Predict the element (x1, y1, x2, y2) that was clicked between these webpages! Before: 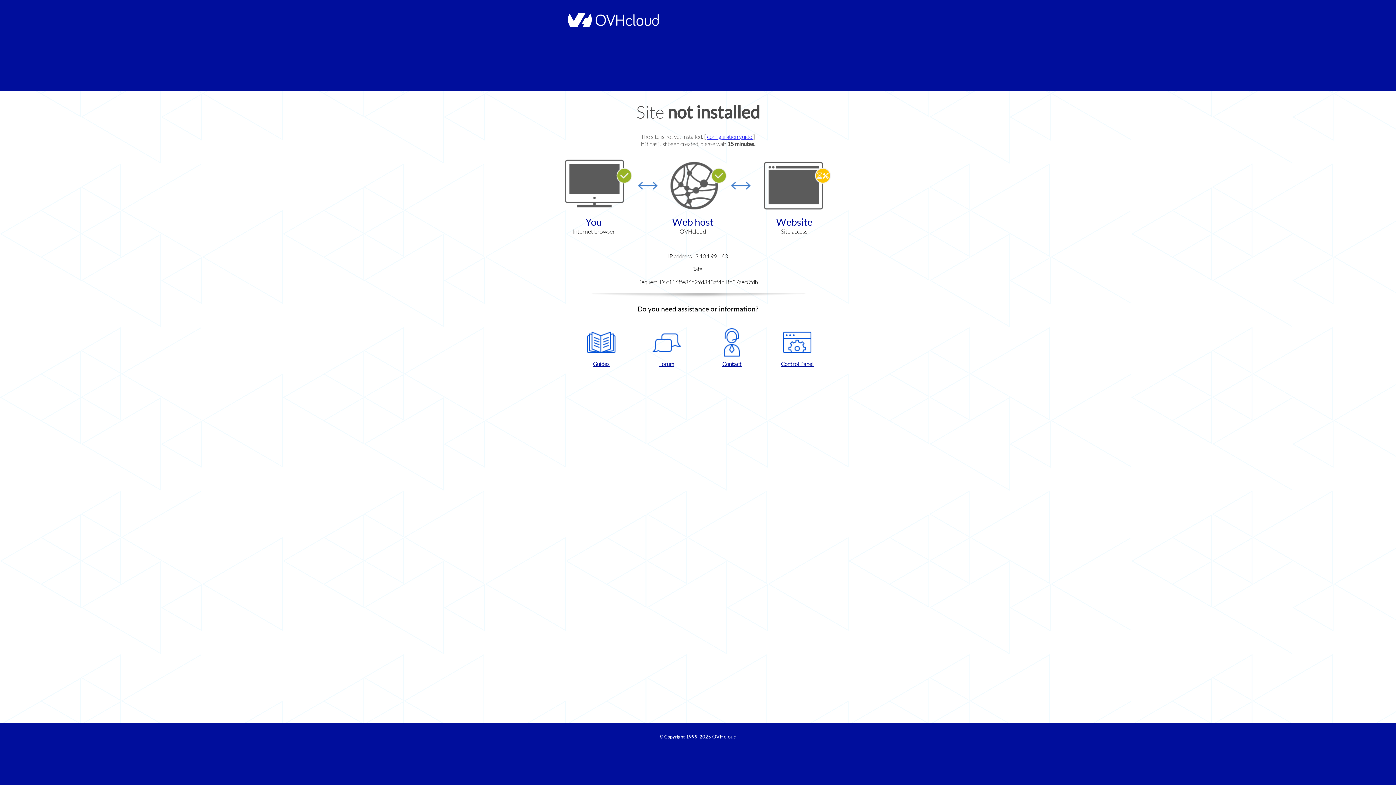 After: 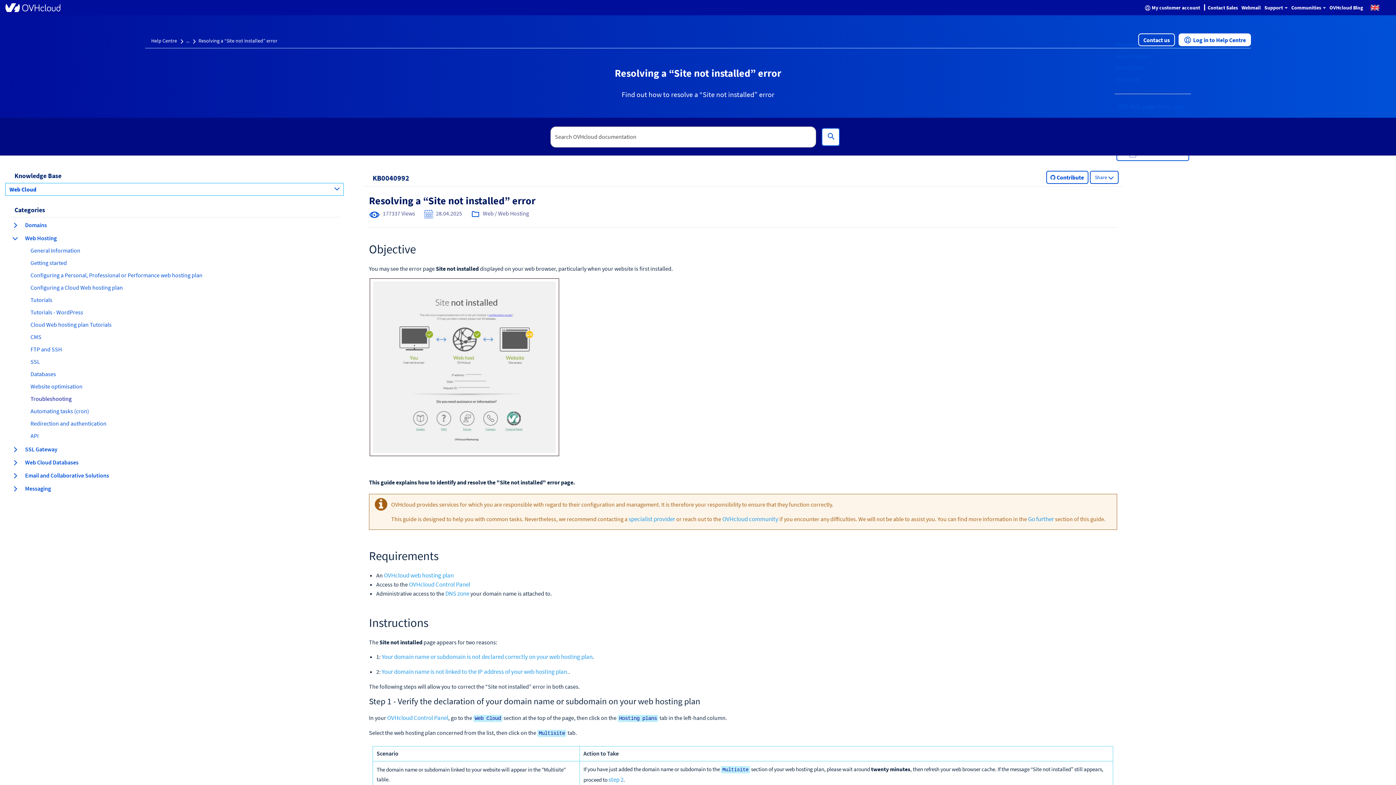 Action: bbox: (707, 133, 753, 140) label: configuration guide 